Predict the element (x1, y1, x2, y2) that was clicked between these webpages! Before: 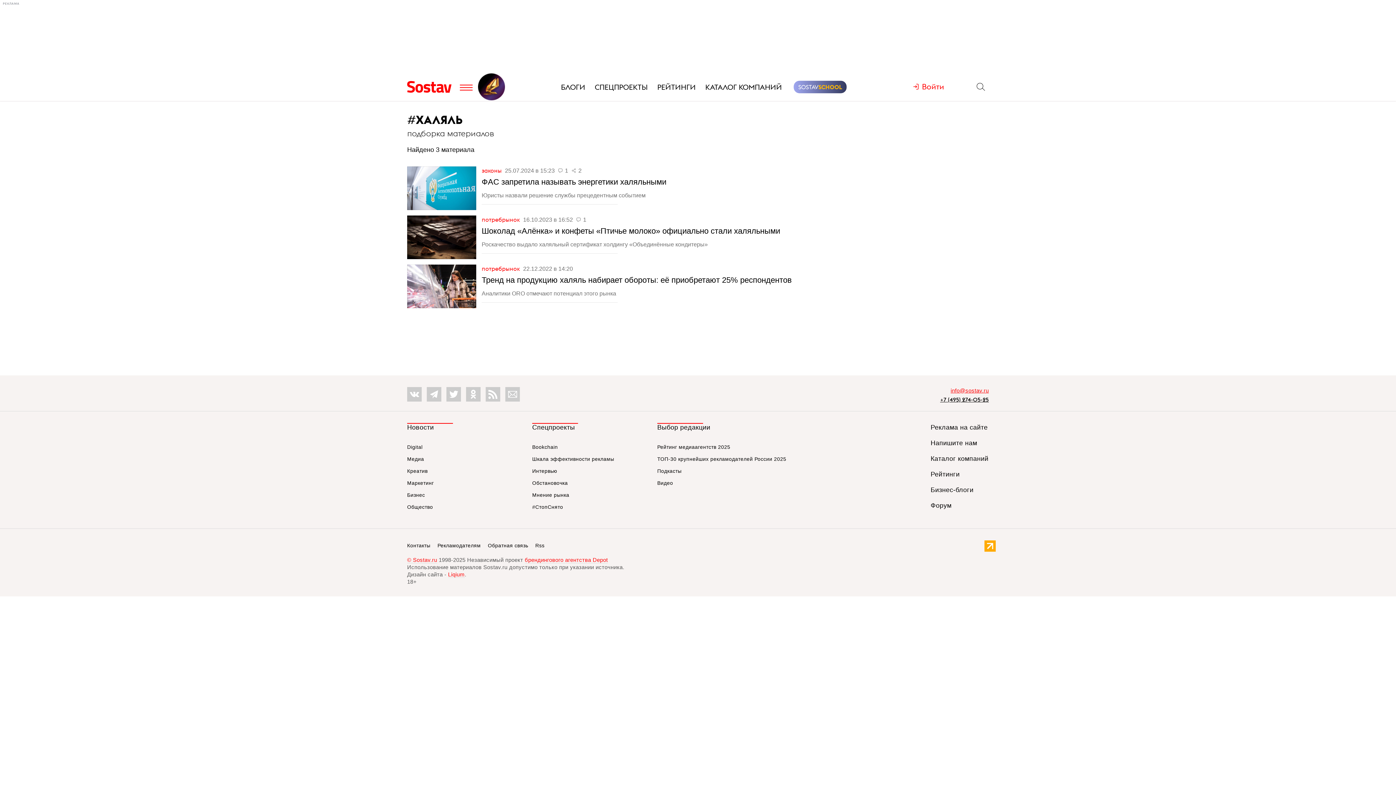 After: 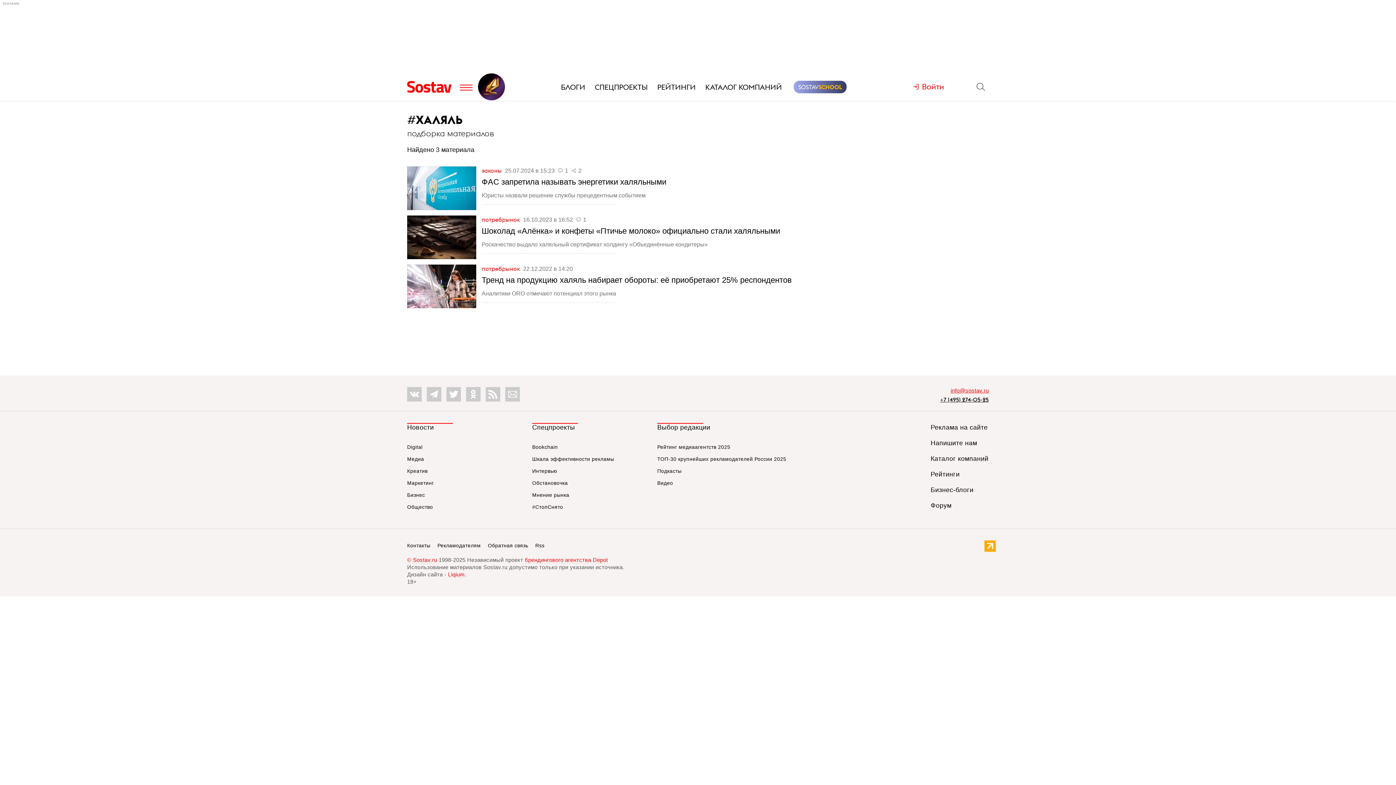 Action: label: +7 (495) 274-05-25 bbox: (854, 396, 989, 403)